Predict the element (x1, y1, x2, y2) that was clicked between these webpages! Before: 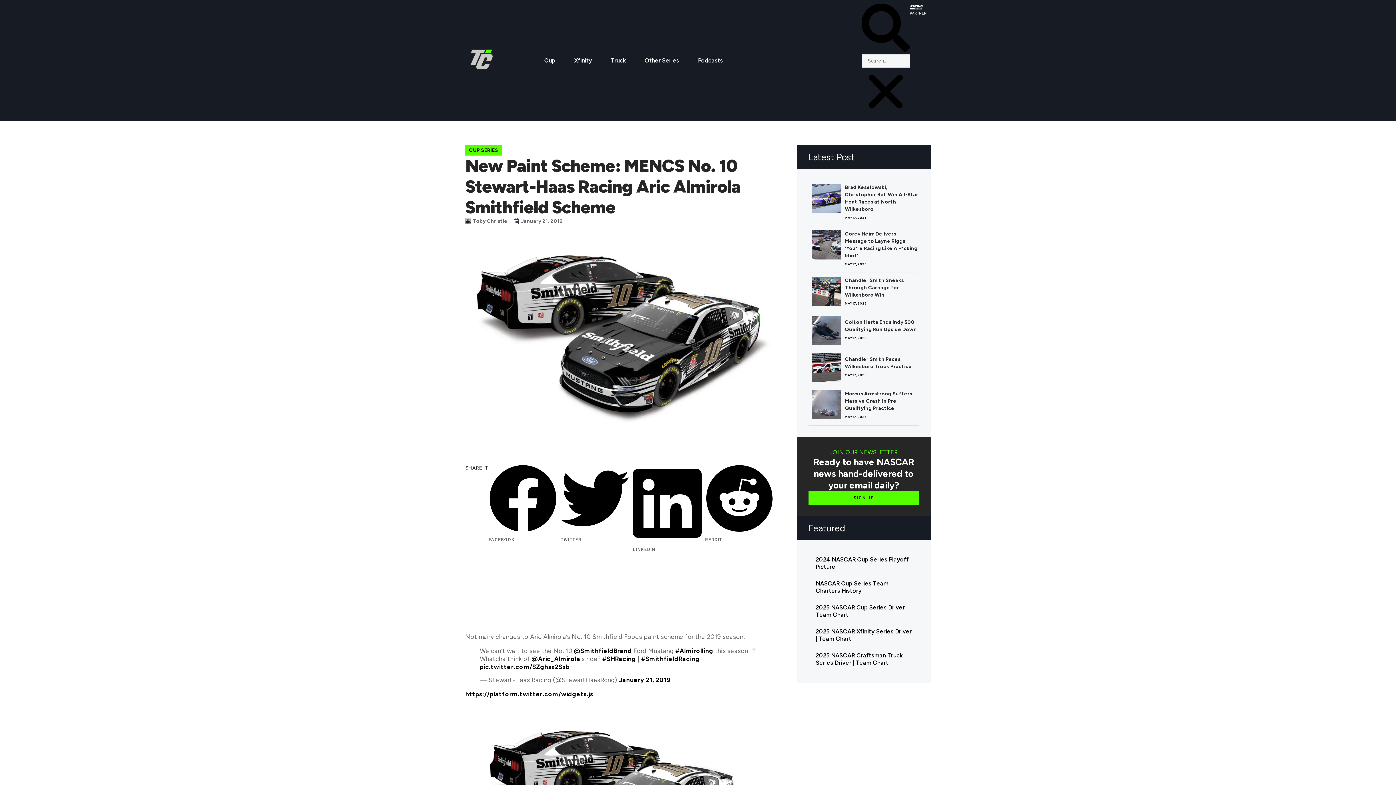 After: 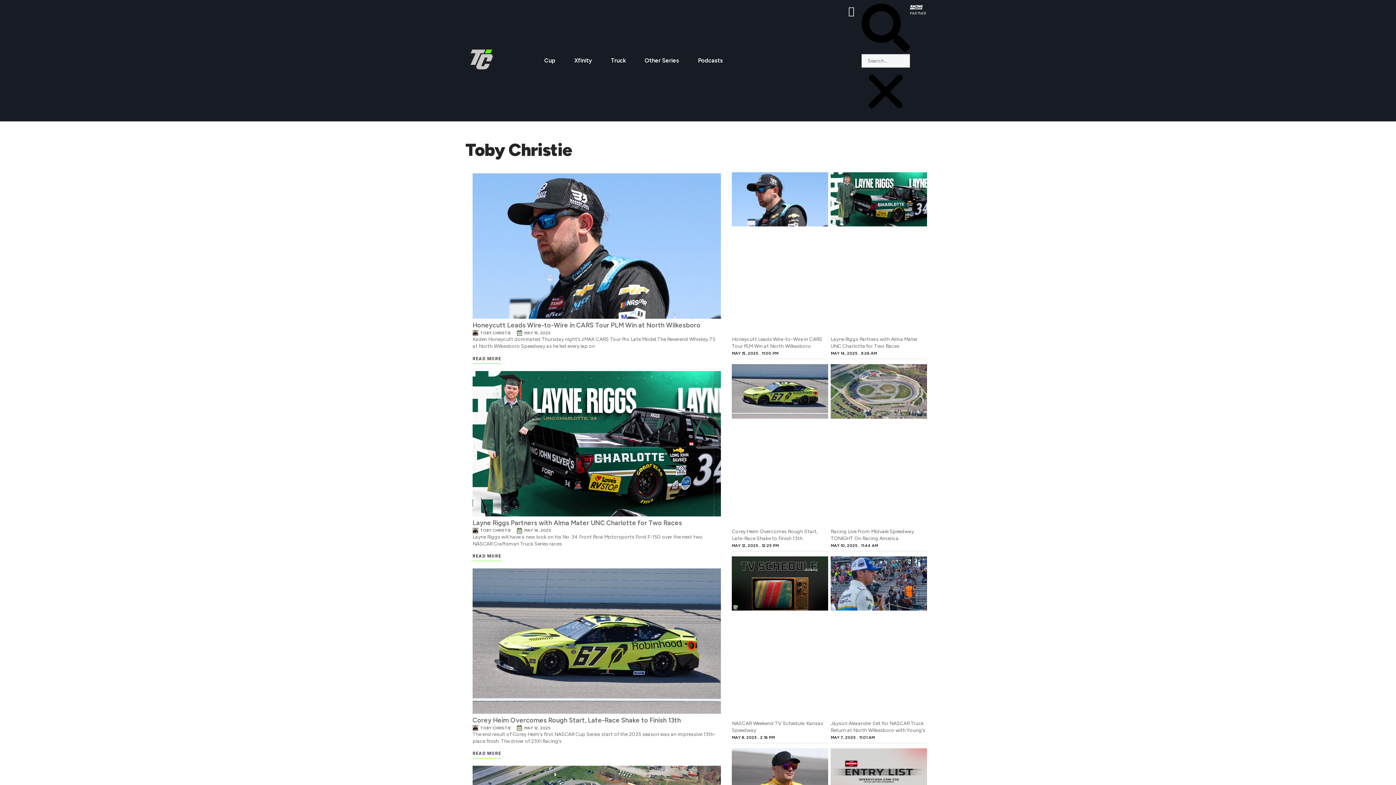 Action: label: Toby Christie bbox: (465, 217, 507, 224)